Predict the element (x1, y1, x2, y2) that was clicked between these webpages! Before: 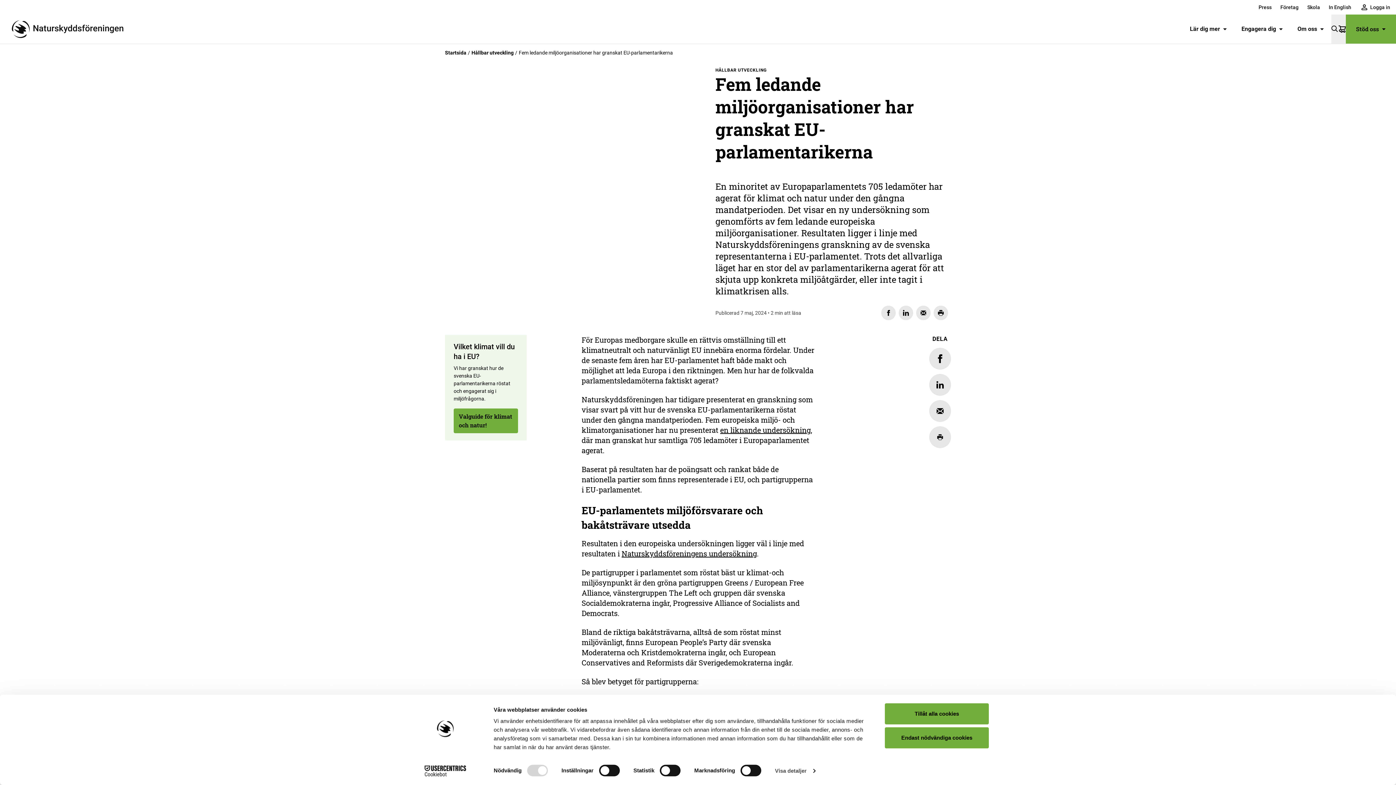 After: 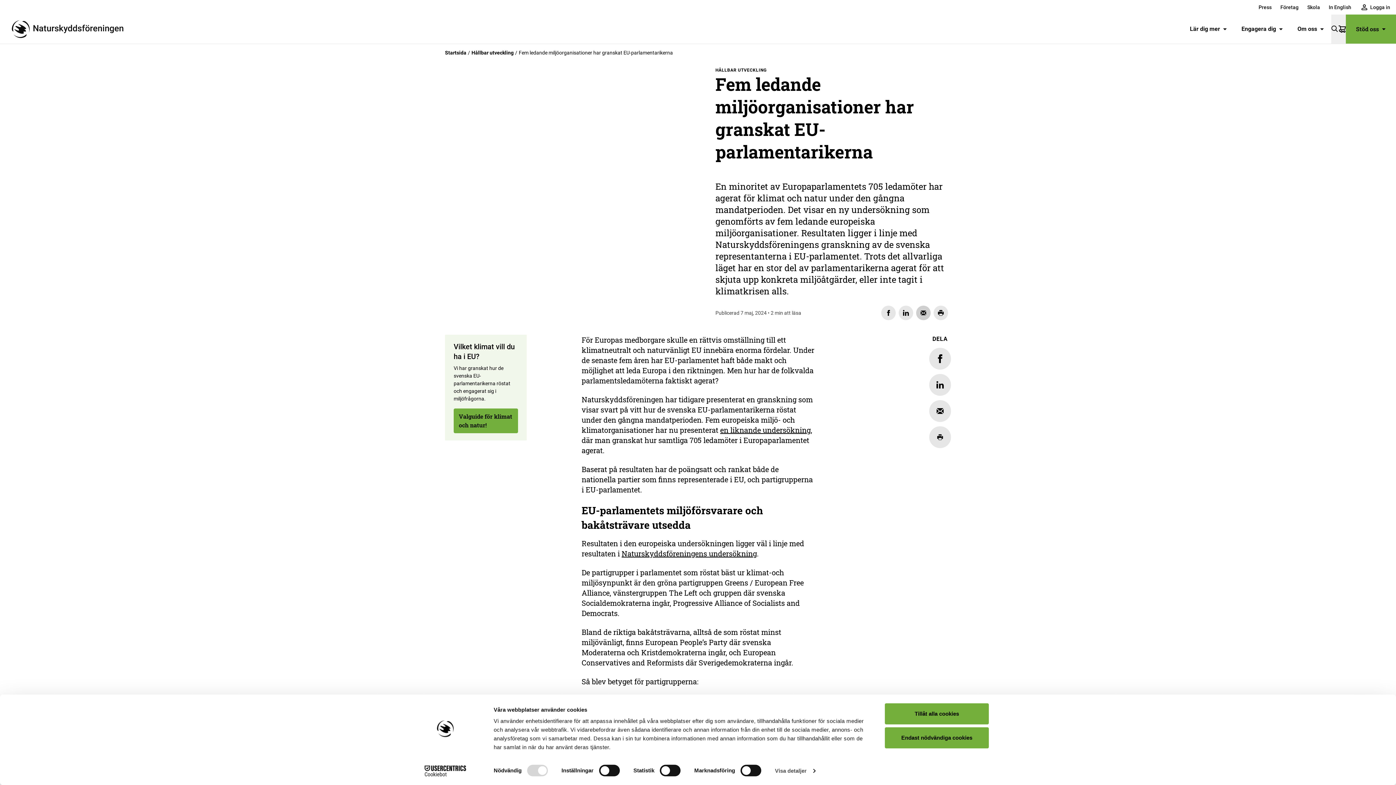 Action: bbox: (916, 305, 930, 320)